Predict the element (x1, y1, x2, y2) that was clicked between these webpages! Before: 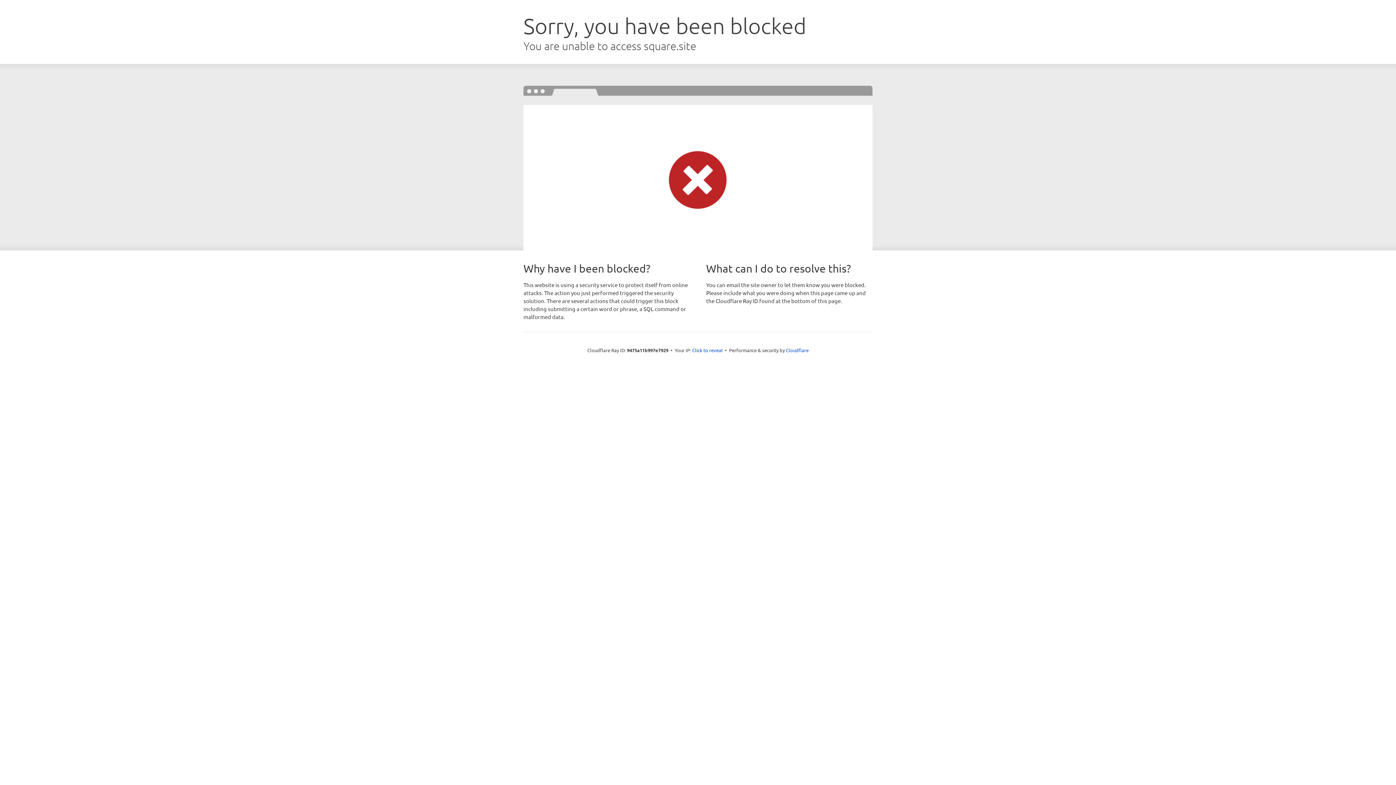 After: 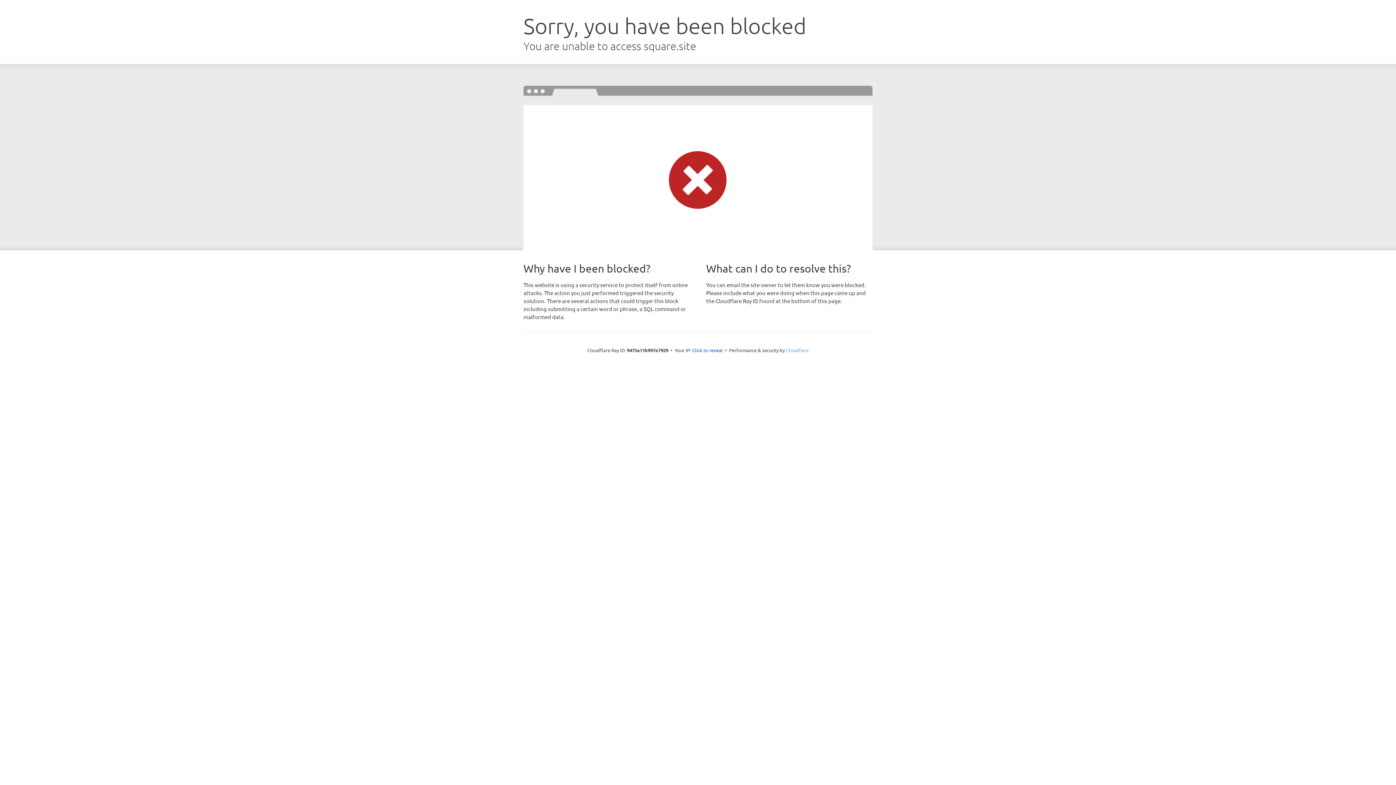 Action: label: Cloudflare bbox: (786, 347, 808, 353)